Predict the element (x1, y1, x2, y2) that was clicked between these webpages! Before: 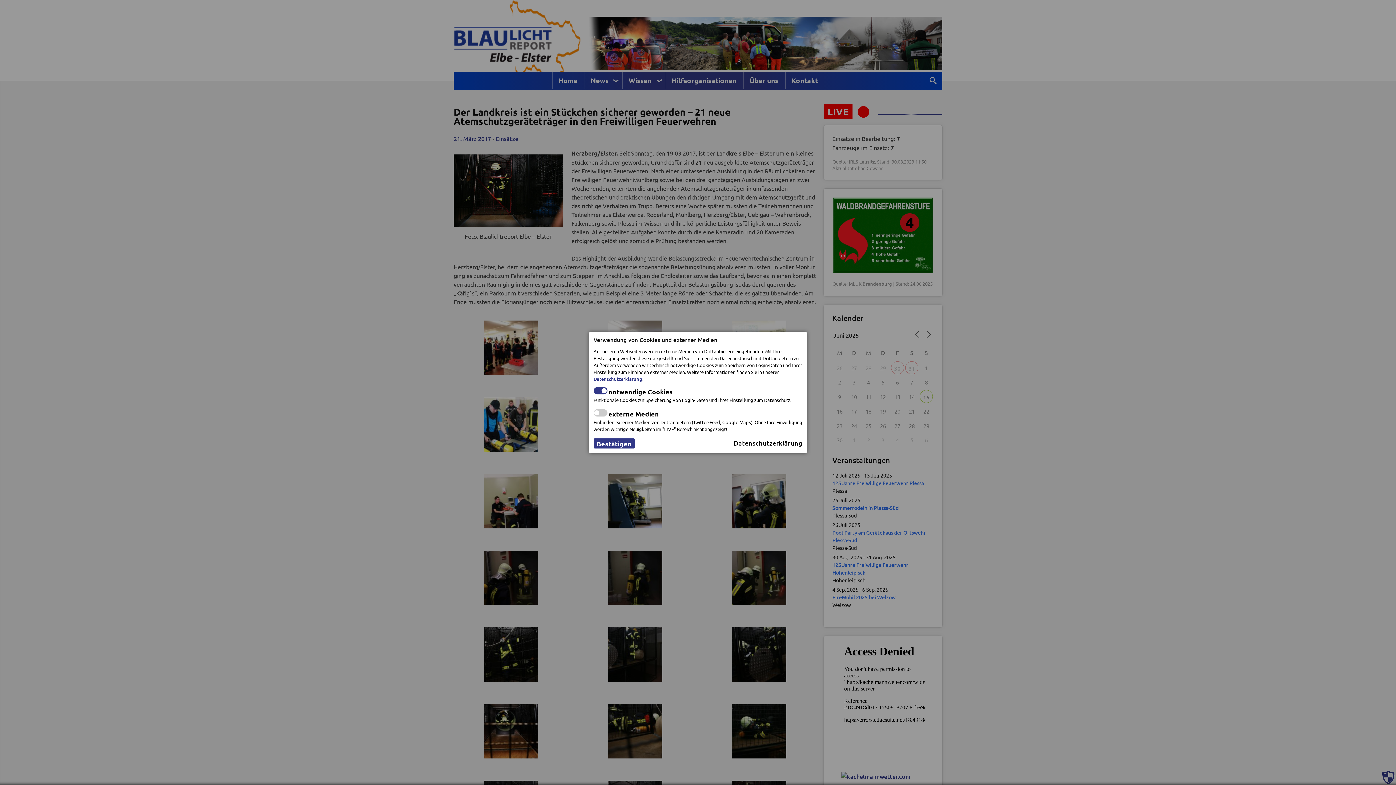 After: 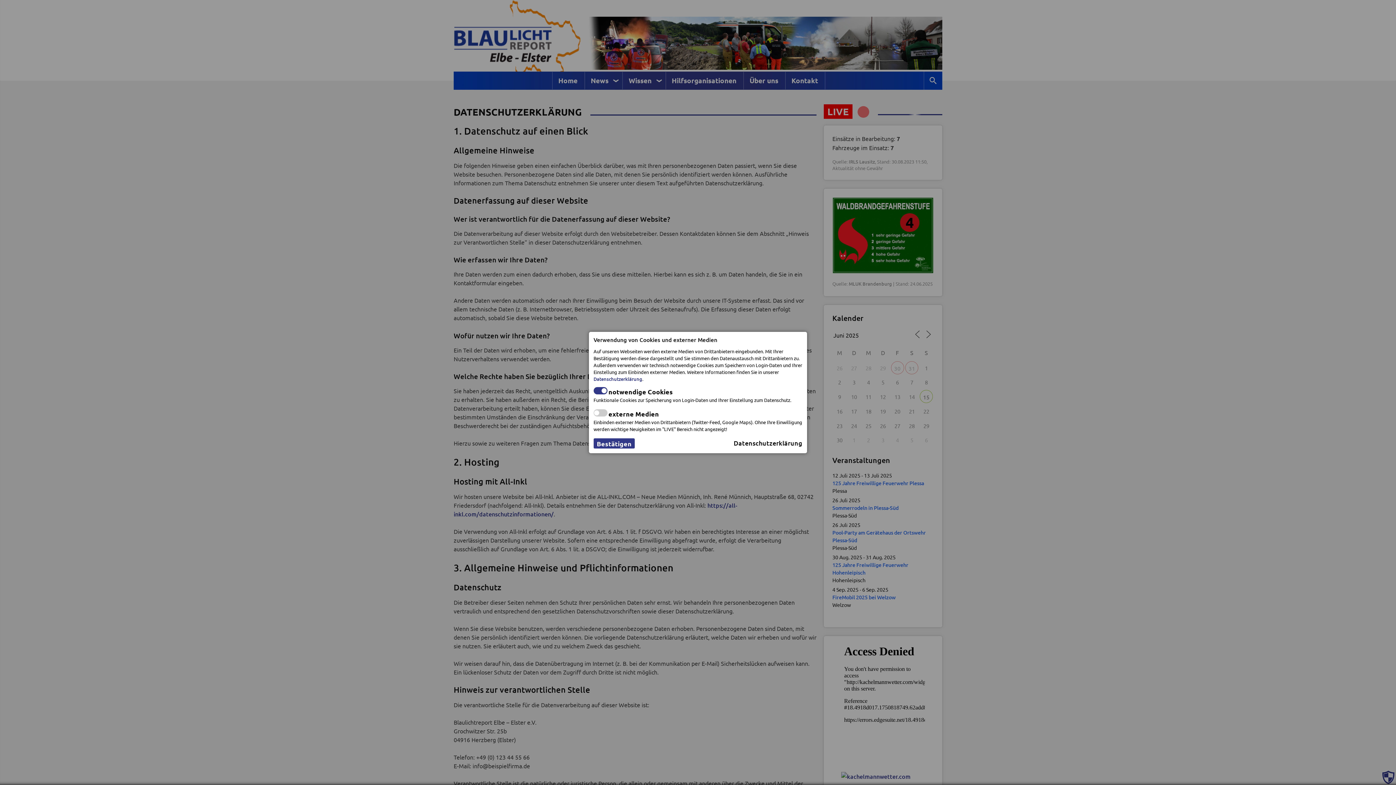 Action: bbox: (593, 375, 642, 382) label: Datenschutzerklärung